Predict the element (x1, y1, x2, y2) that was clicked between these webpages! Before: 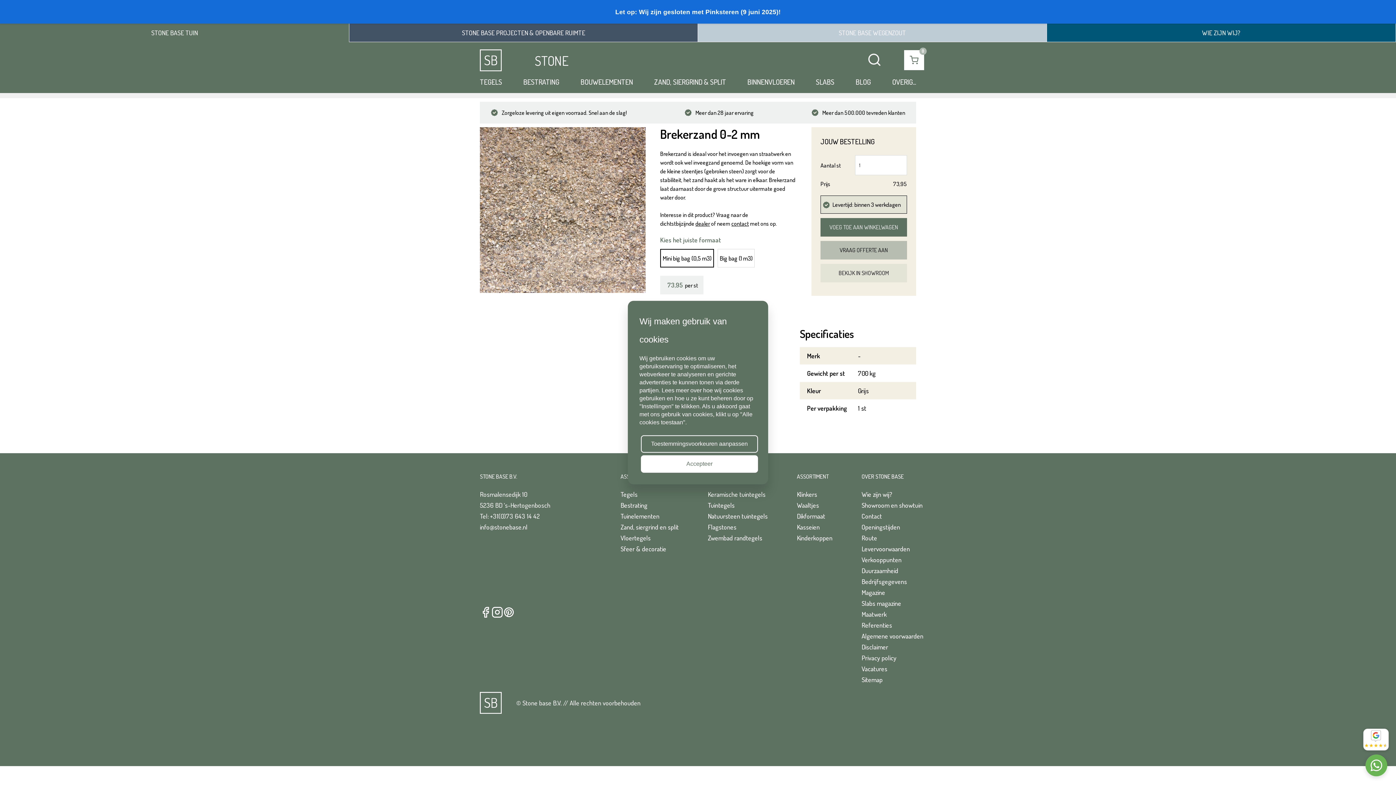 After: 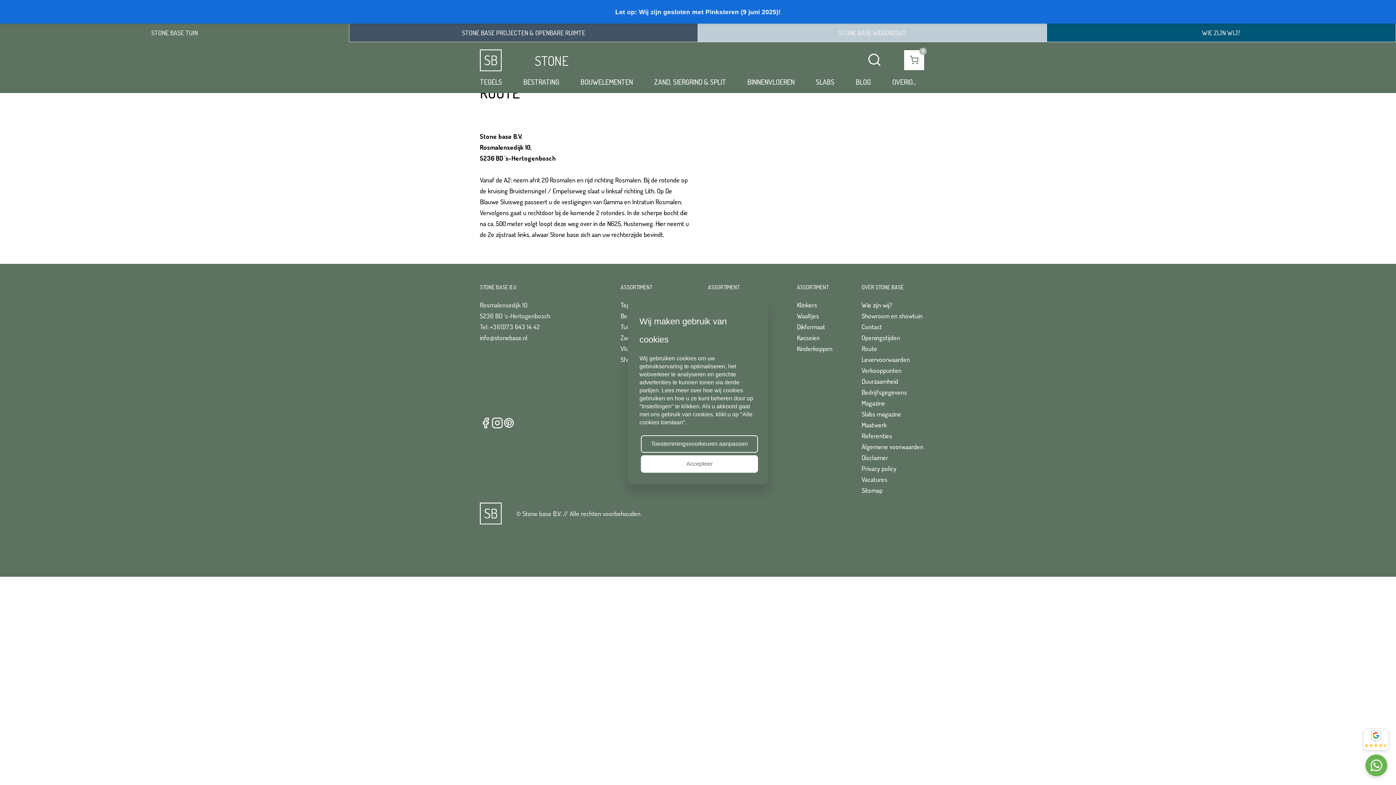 Action: bbox: (861, 534, 877, 542) label: Route